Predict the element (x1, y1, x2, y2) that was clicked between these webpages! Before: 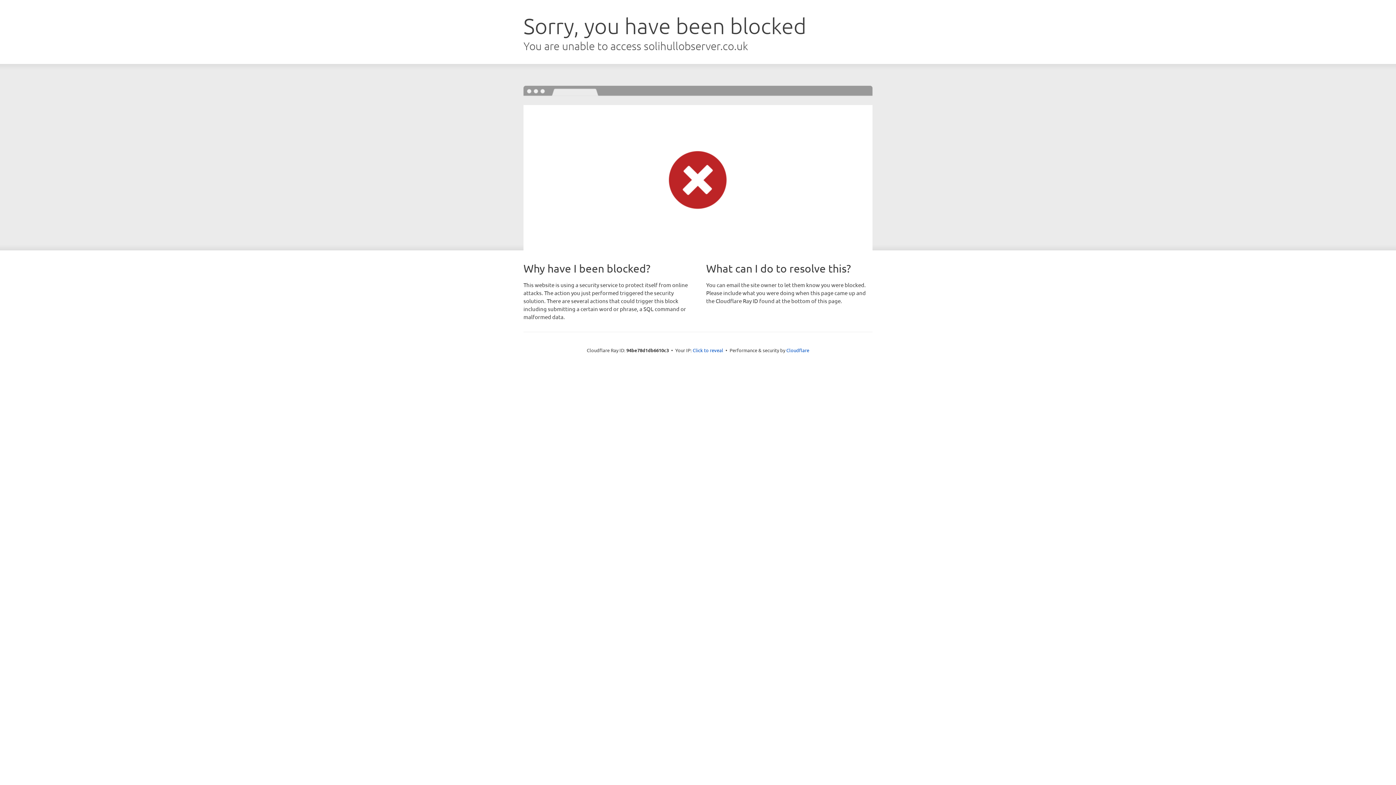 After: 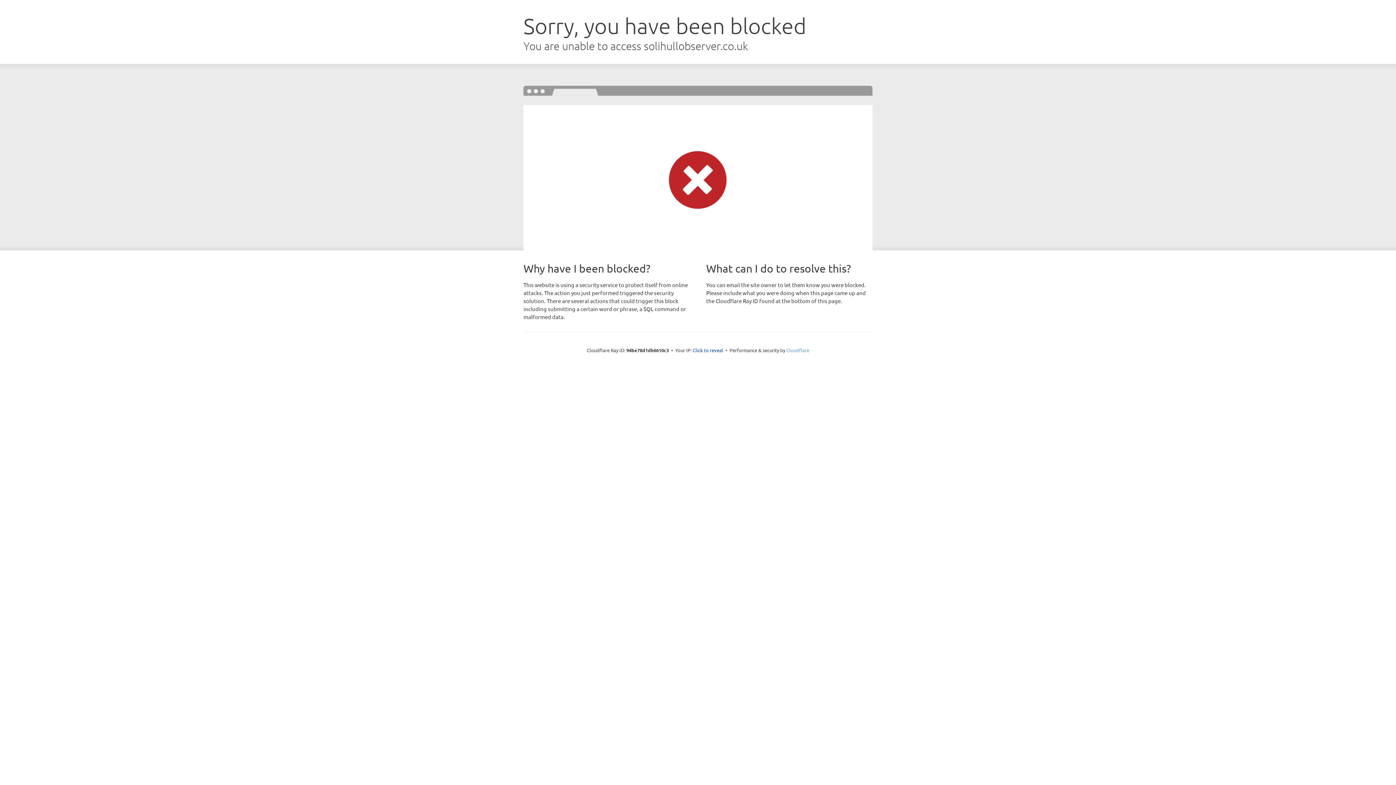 Action: label: Cloudflare bbox: (786, 347, 809, 353)